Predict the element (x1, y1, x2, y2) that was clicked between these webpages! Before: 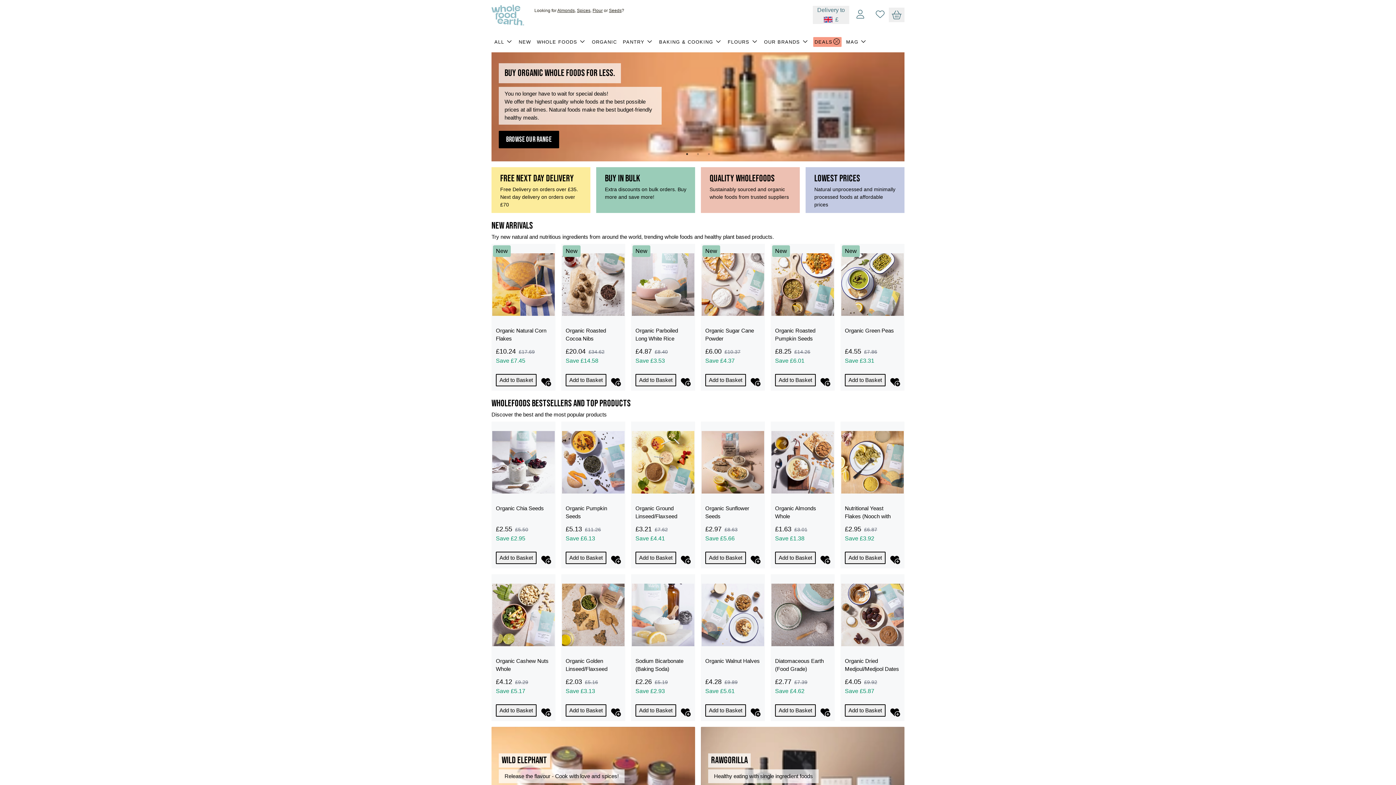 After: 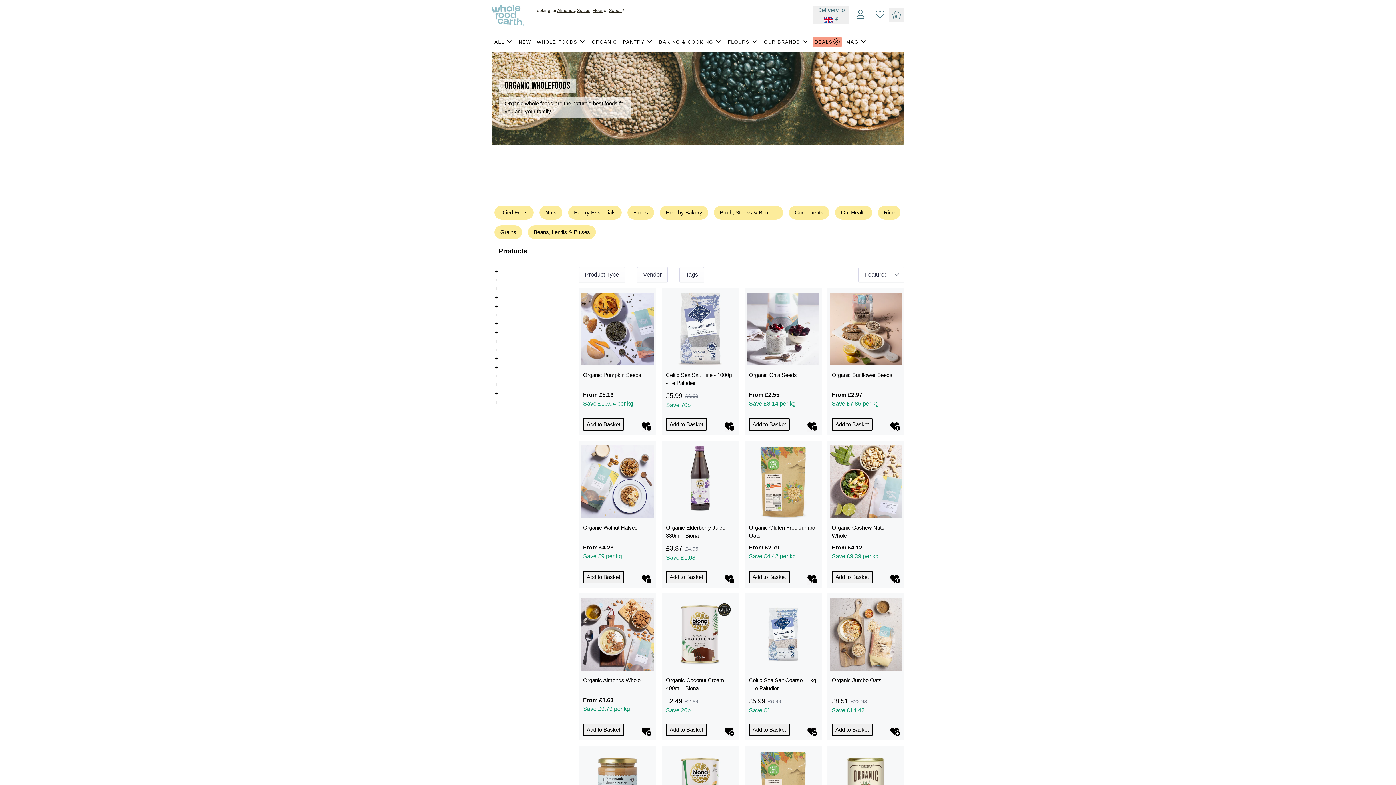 Action: bbox: (590, 36, 618, 46) label: ORGANIC